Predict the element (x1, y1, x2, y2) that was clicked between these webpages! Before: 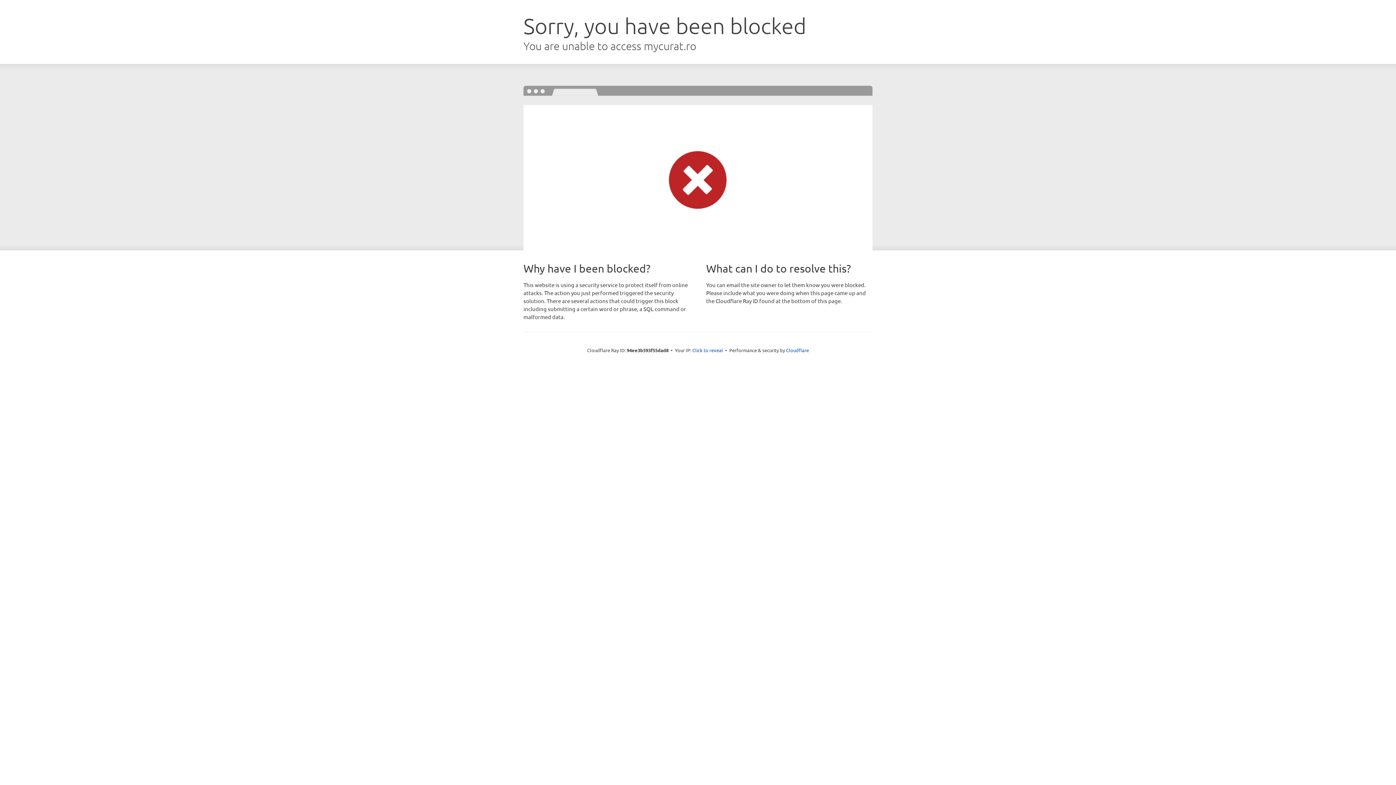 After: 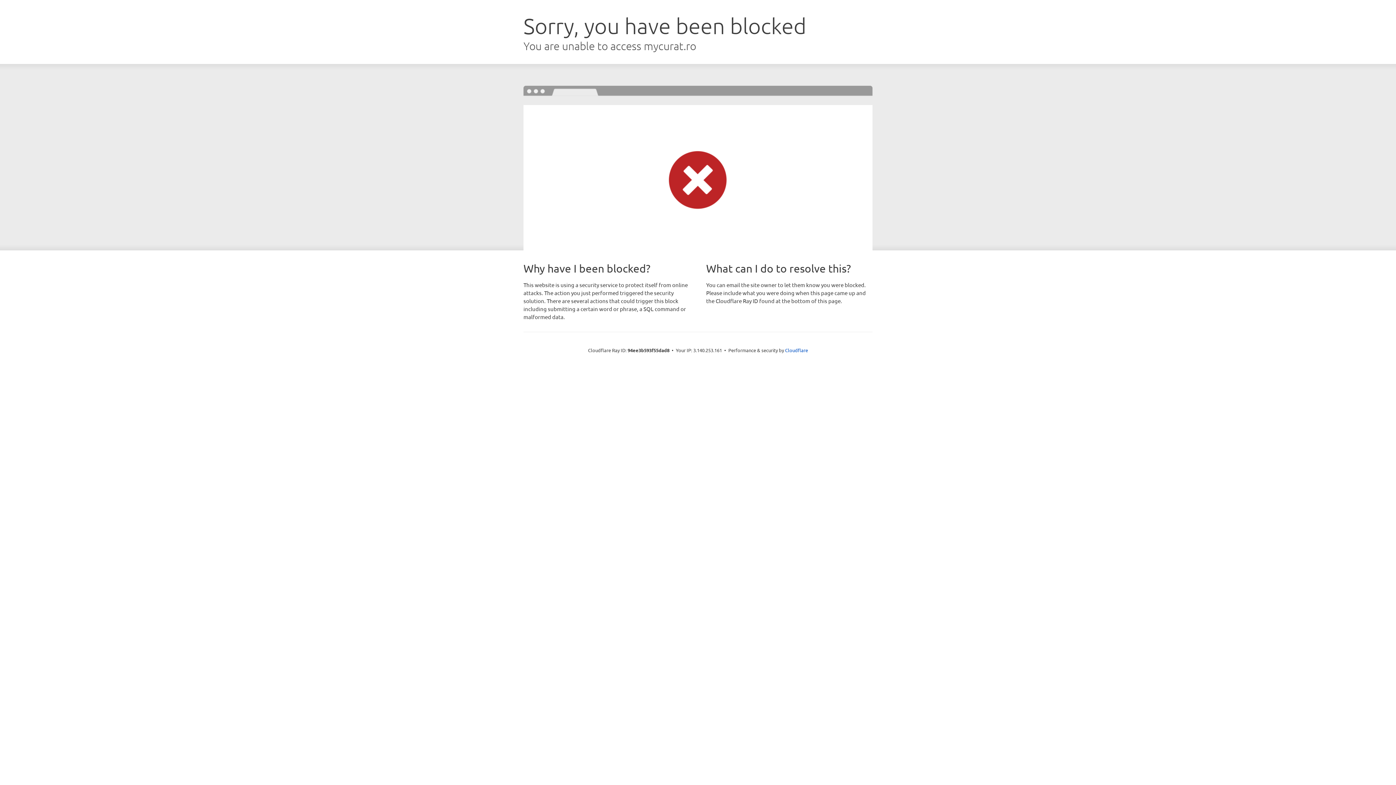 Action: bbox: (692, 346, 723, 353) label: Click to reveal